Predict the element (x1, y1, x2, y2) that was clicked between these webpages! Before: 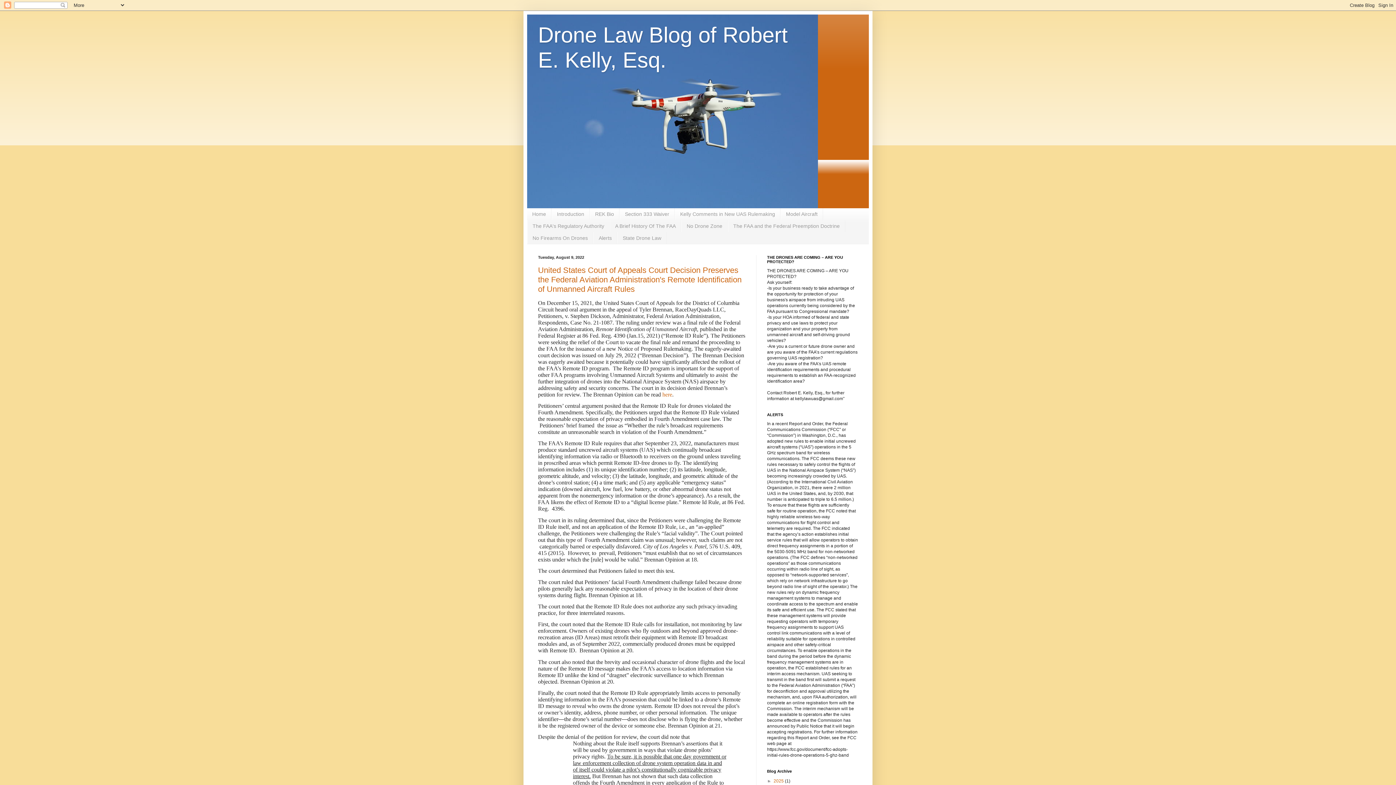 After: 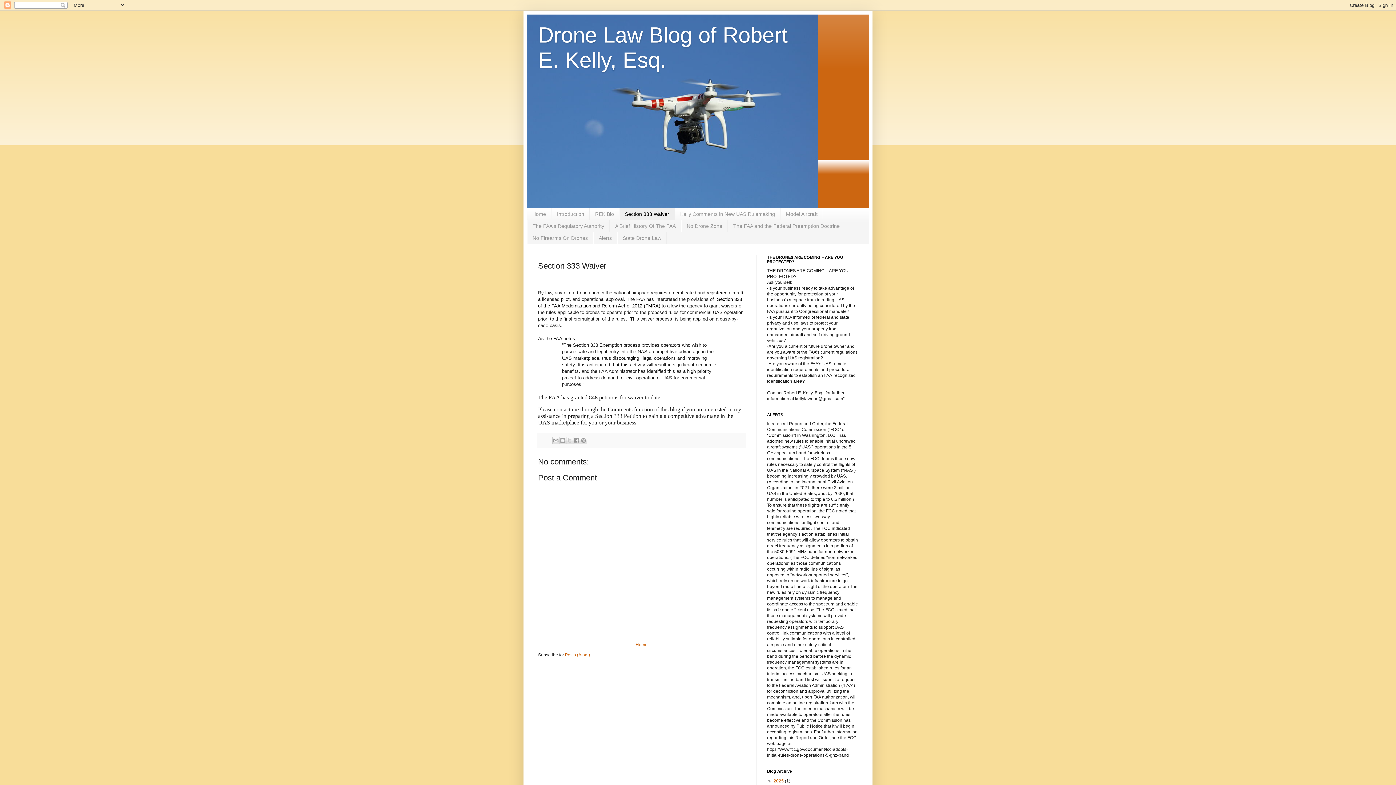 Action: label: Section 333 Waiver bbox: (619, 208, 674, 220)